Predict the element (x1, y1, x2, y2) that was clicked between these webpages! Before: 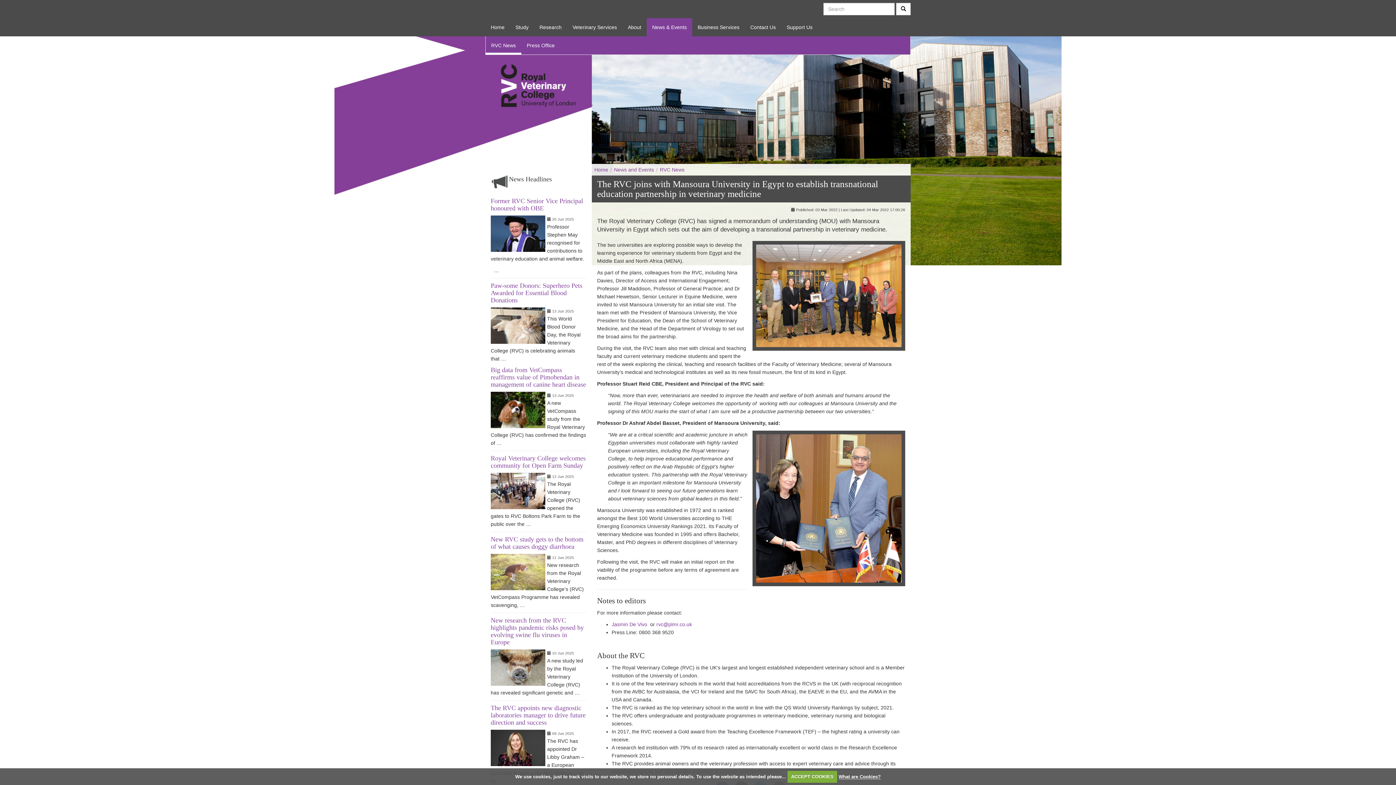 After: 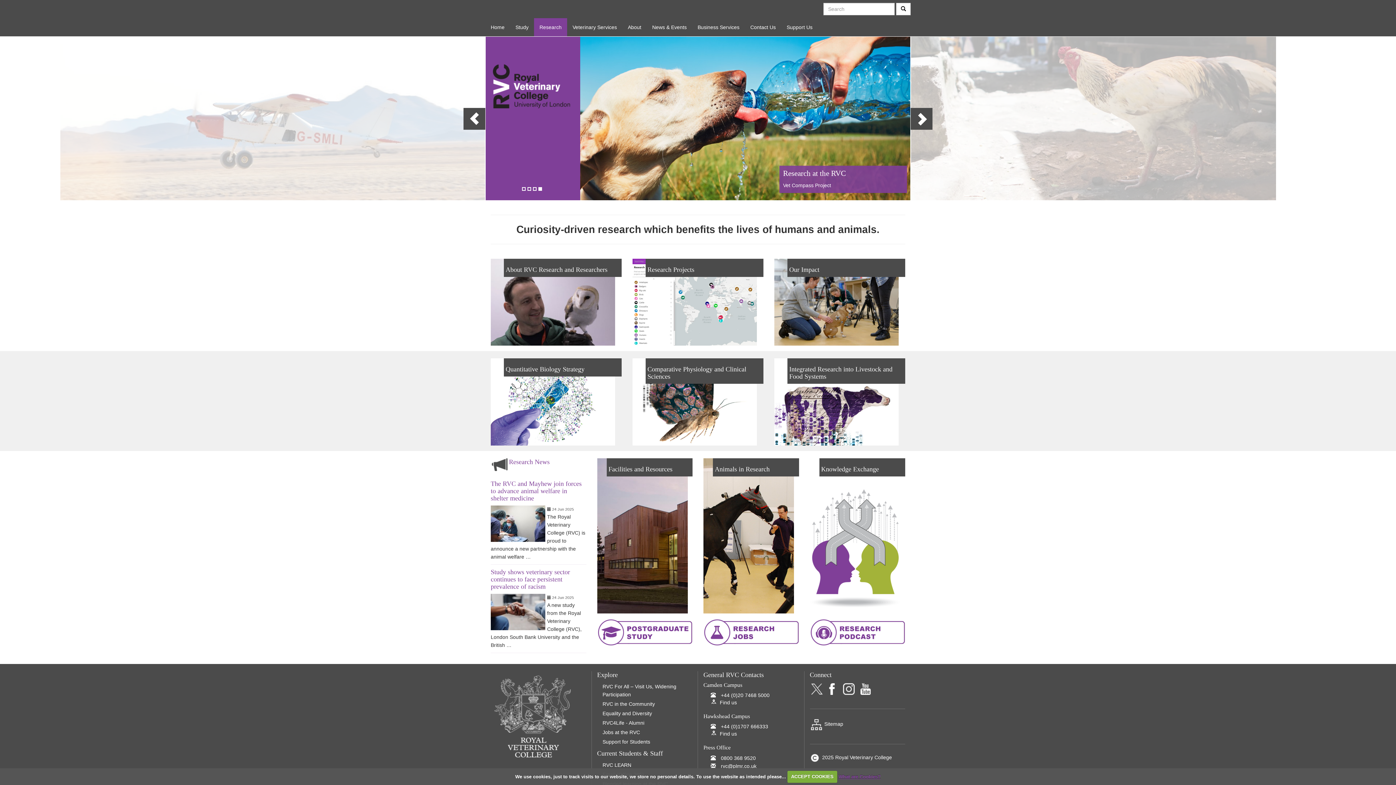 Action: label: Research bbox: (534, 18, 567, 36)